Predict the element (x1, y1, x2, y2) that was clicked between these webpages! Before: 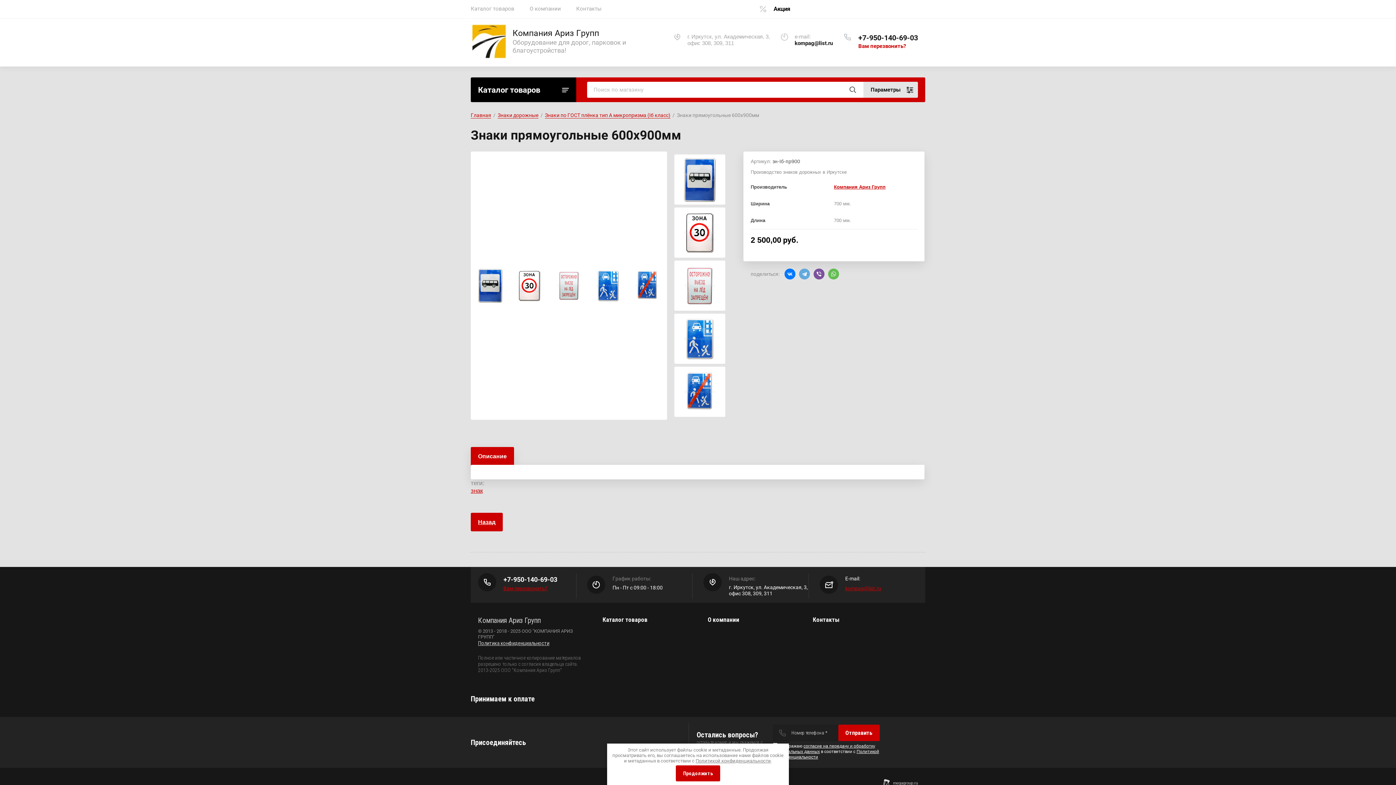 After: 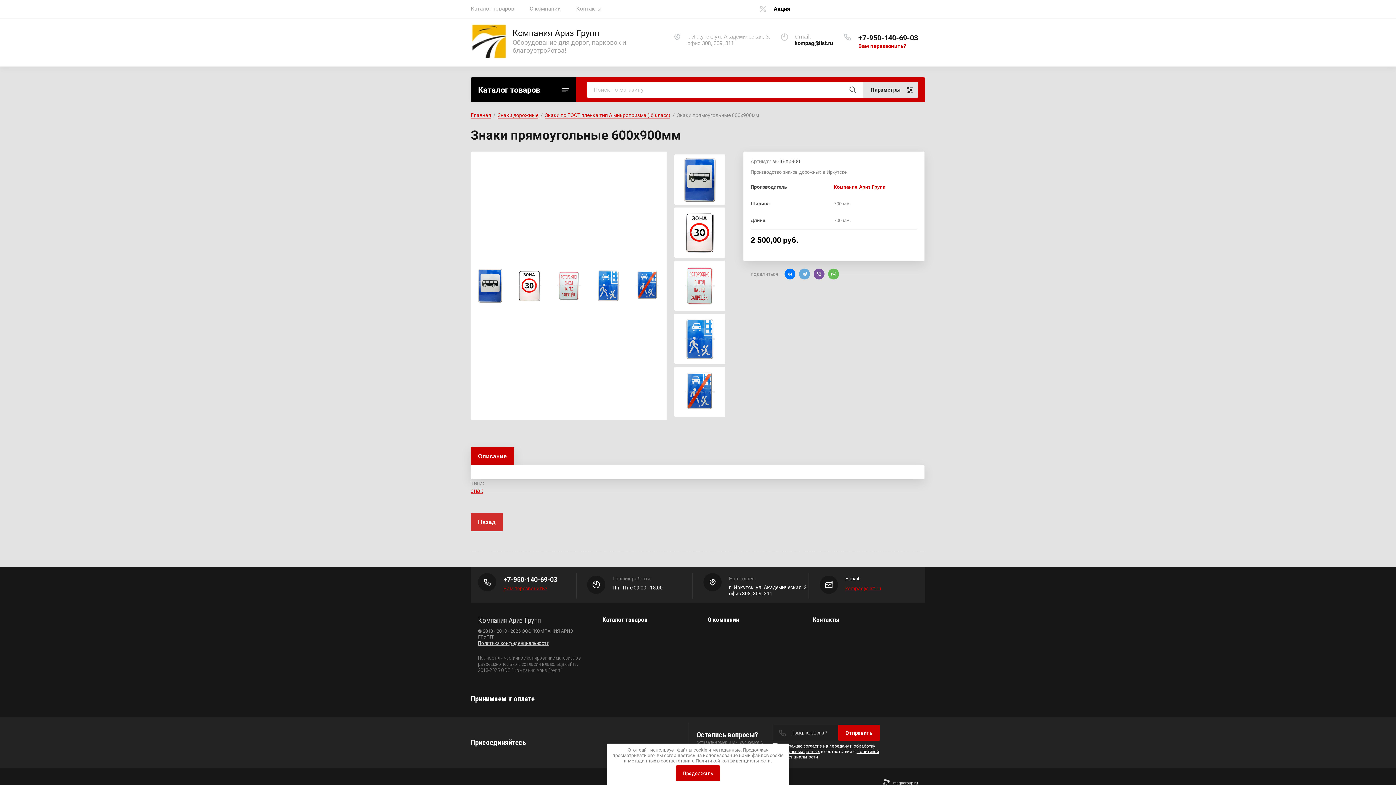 Action: bbox: (470, 513, 502, 531) label: Назад